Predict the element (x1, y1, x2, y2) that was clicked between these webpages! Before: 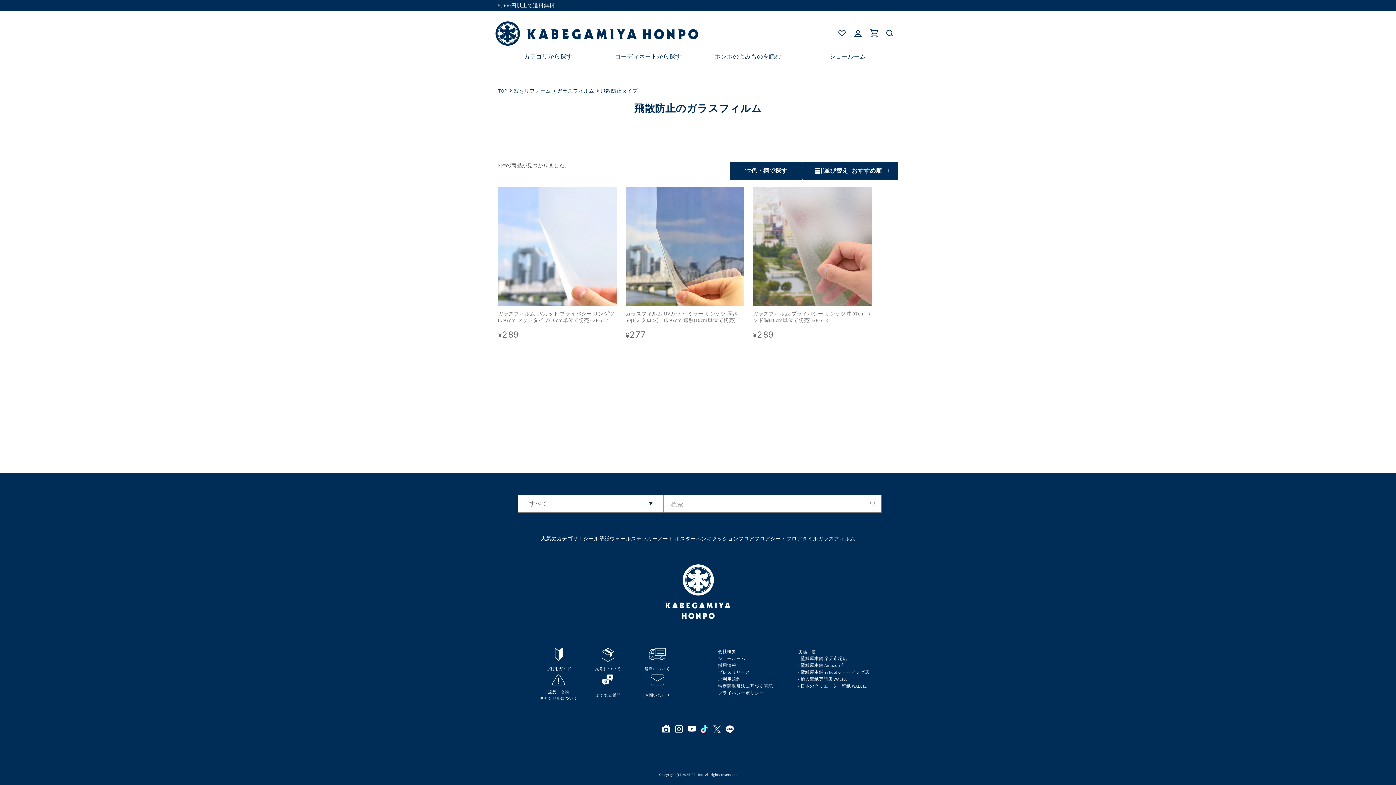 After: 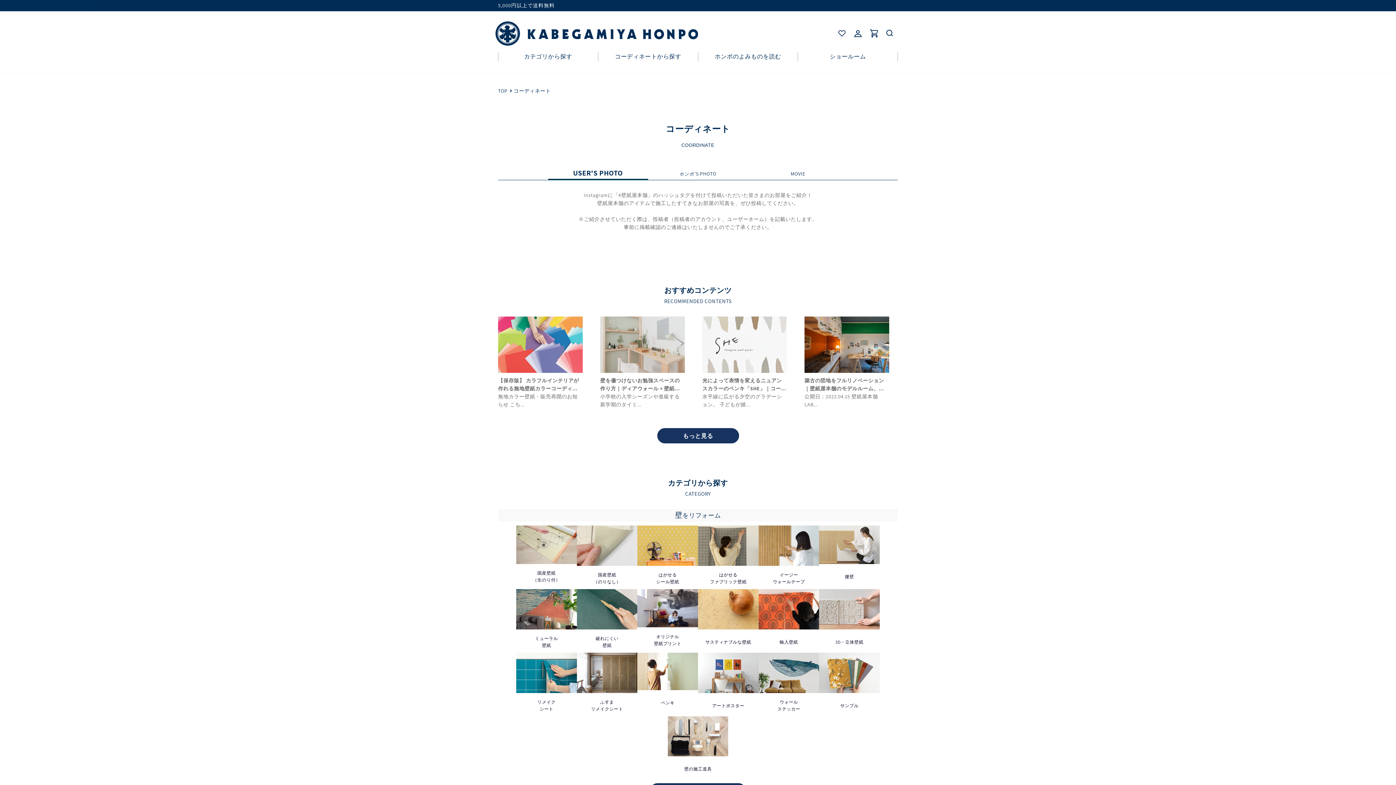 Action: bbox: (602, 52, 694, 61) label: コーディネートから探す